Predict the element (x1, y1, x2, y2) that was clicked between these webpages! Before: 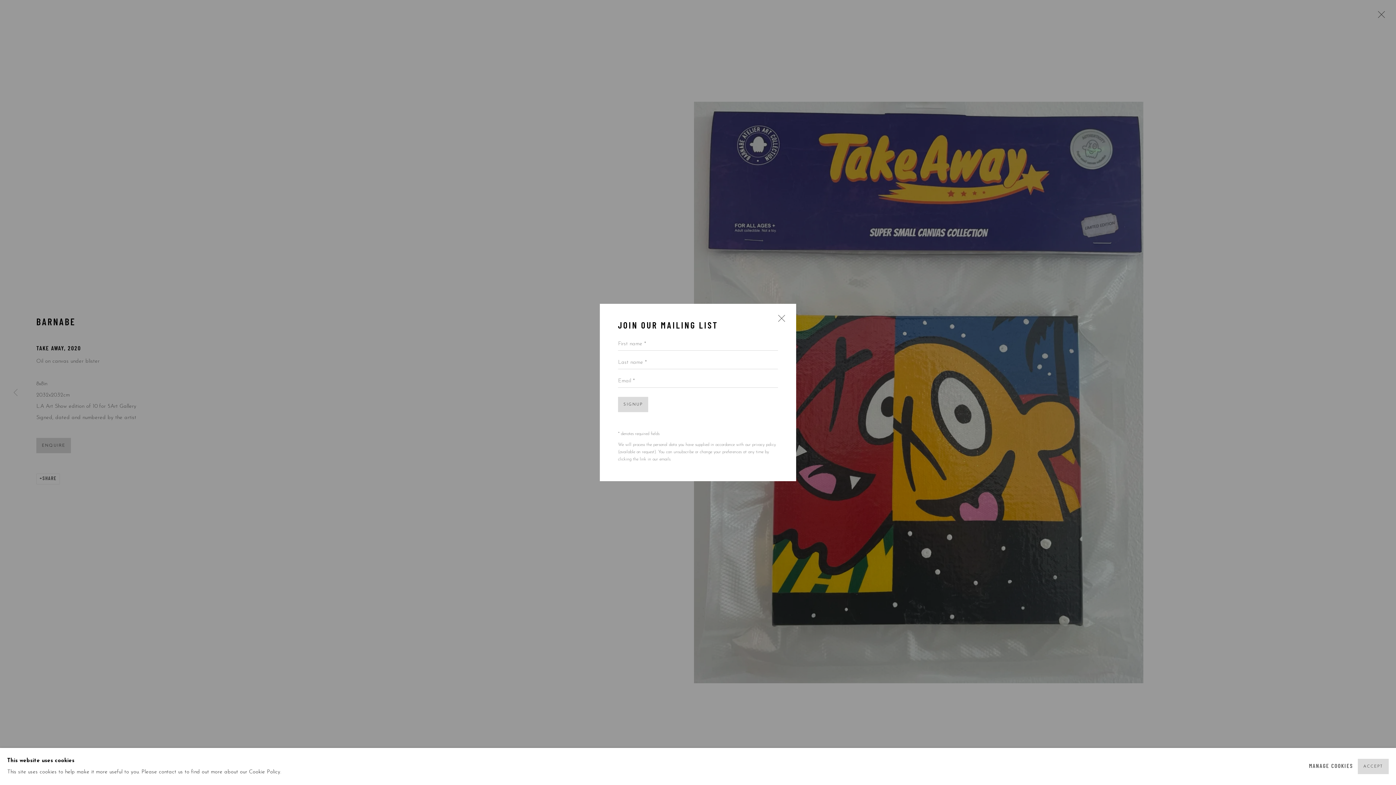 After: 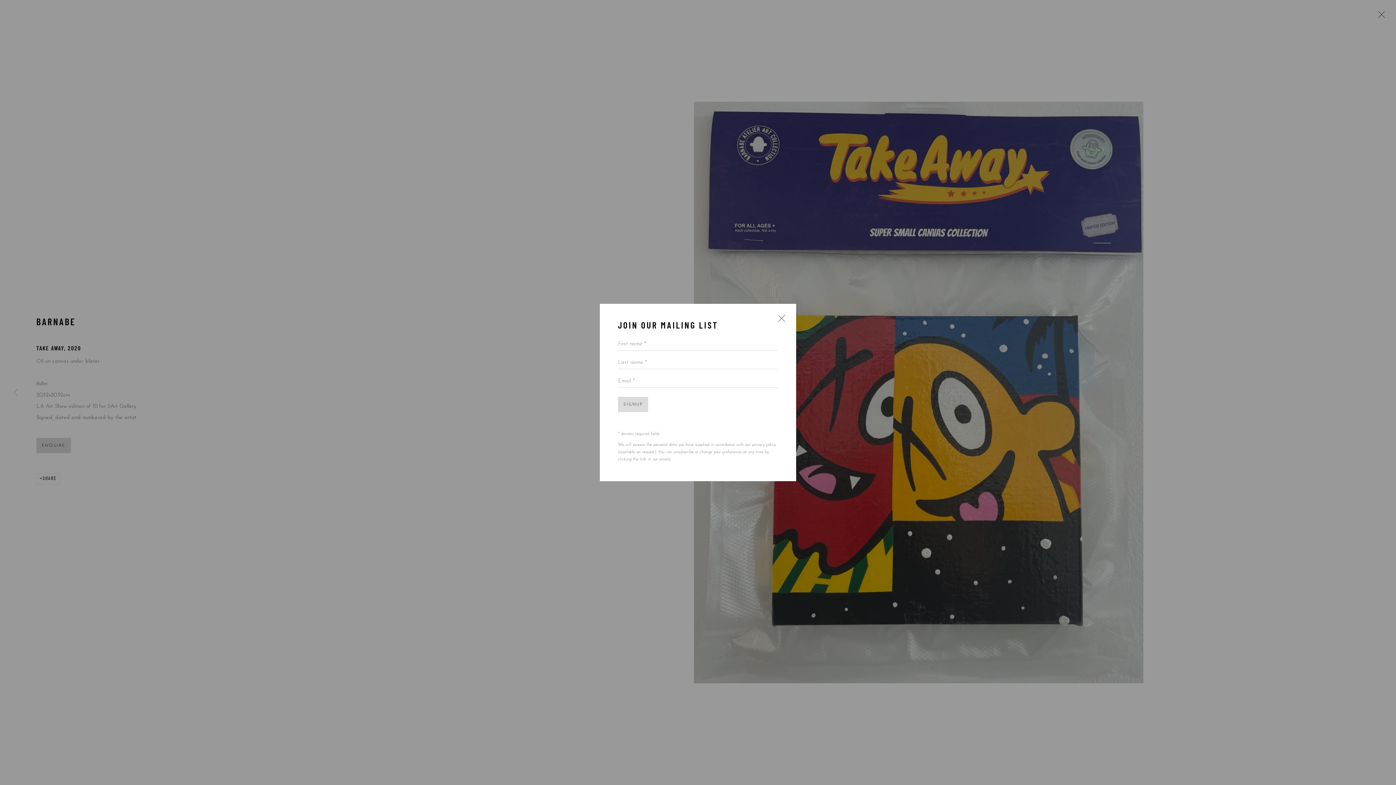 Action: bbox: (1358, 759, 1389, 774) label: ACCEPT